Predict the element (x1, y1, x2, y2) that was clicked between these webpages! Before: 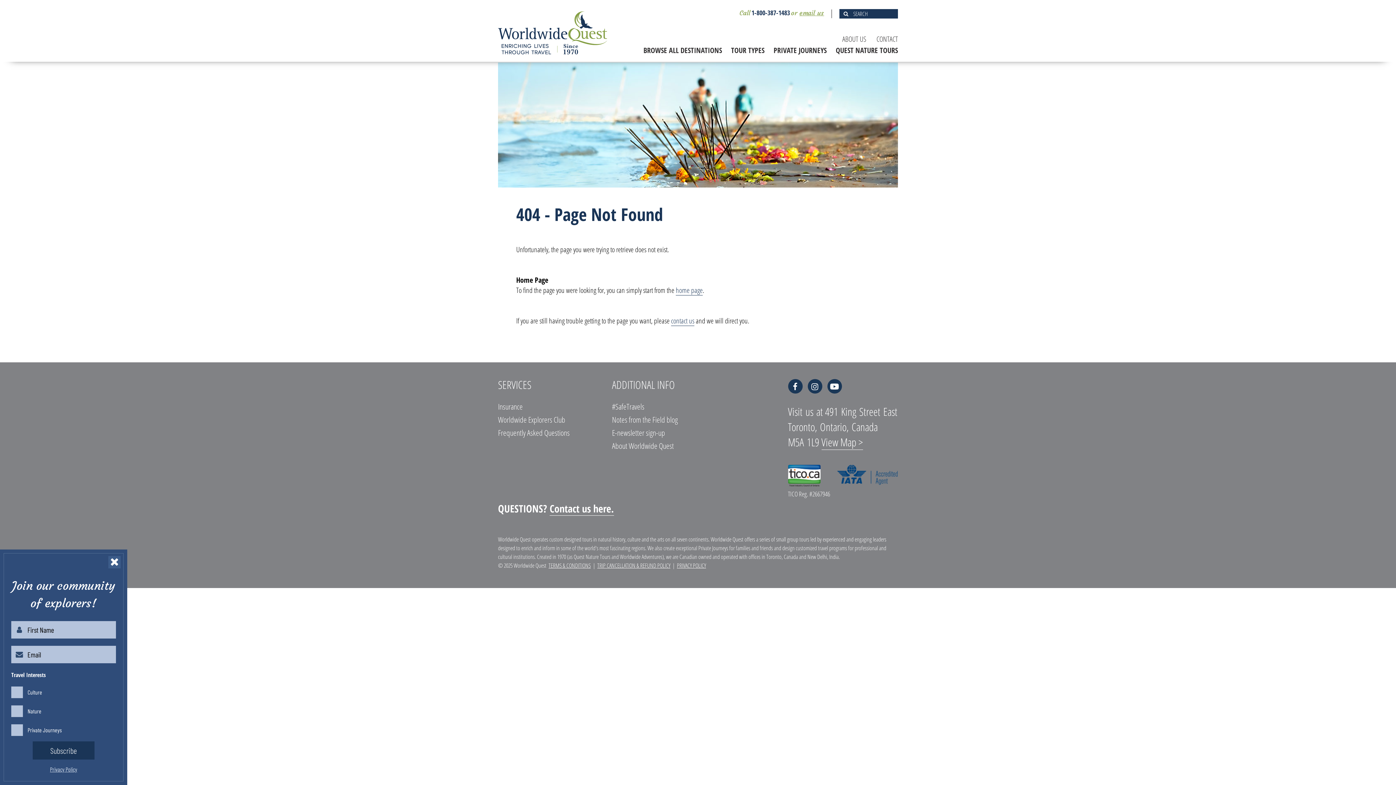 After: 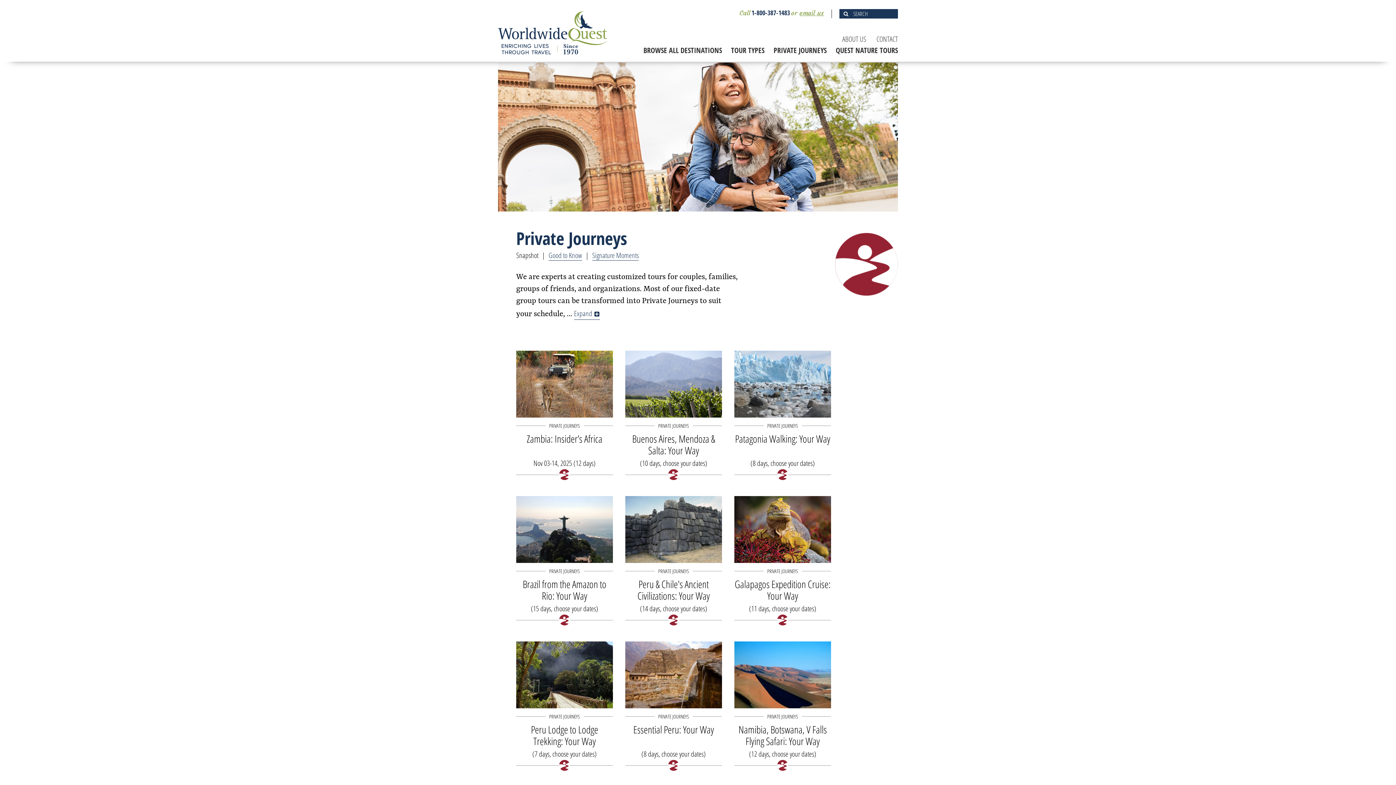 Action: label: PRIVATE JOURNEYS bbox: (773, 45, 826, 55)